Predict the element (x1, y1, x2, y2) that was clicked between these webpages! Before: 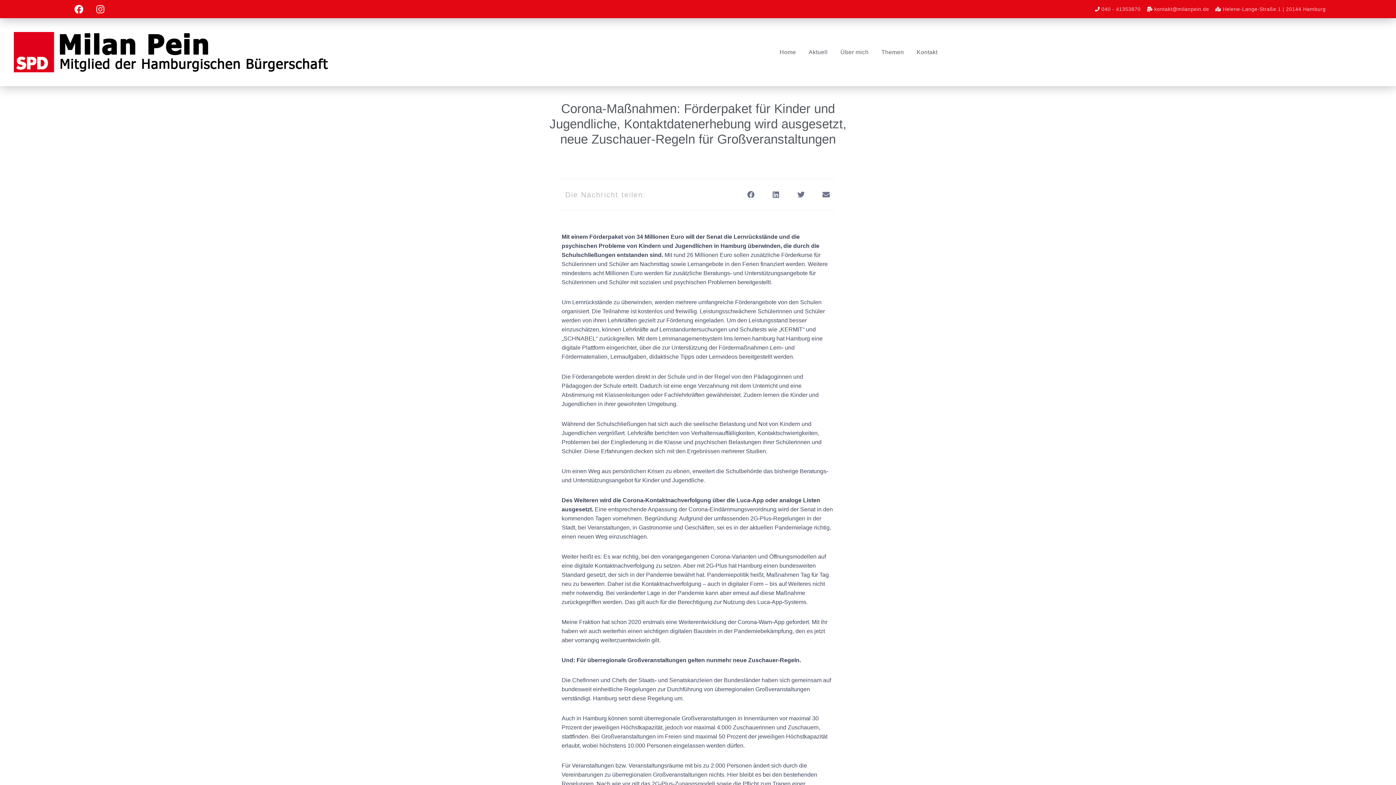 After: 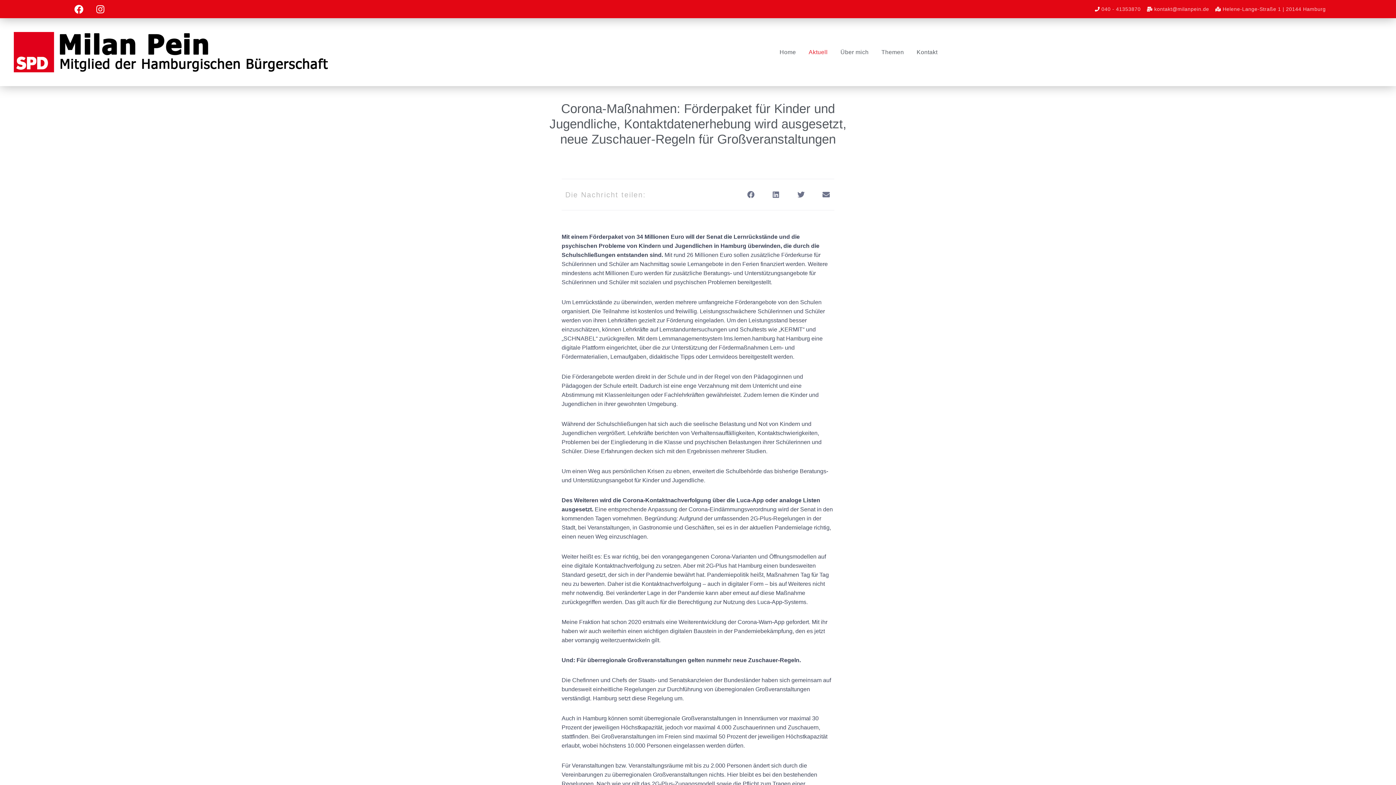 Action: label: Aktuell bbox: (808, 44, 828, 59)